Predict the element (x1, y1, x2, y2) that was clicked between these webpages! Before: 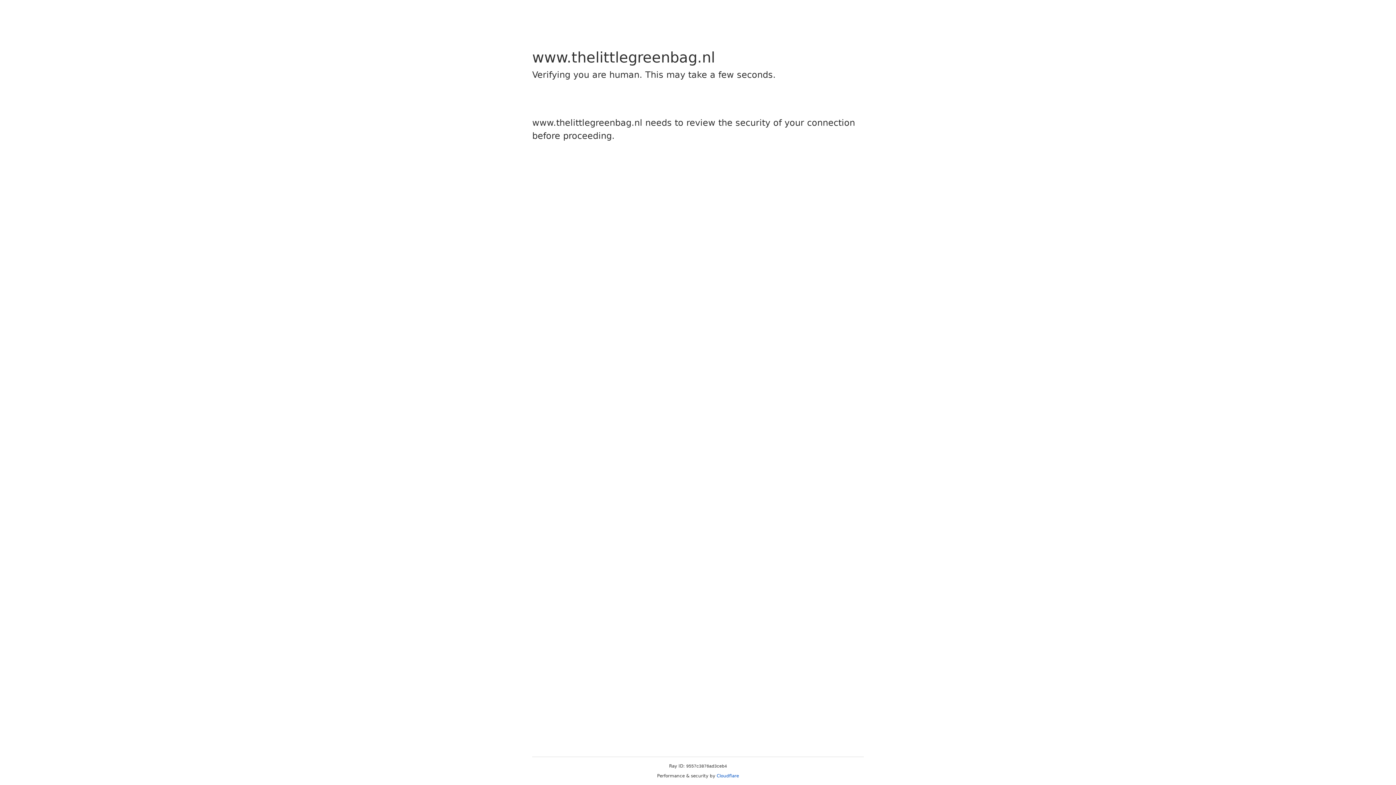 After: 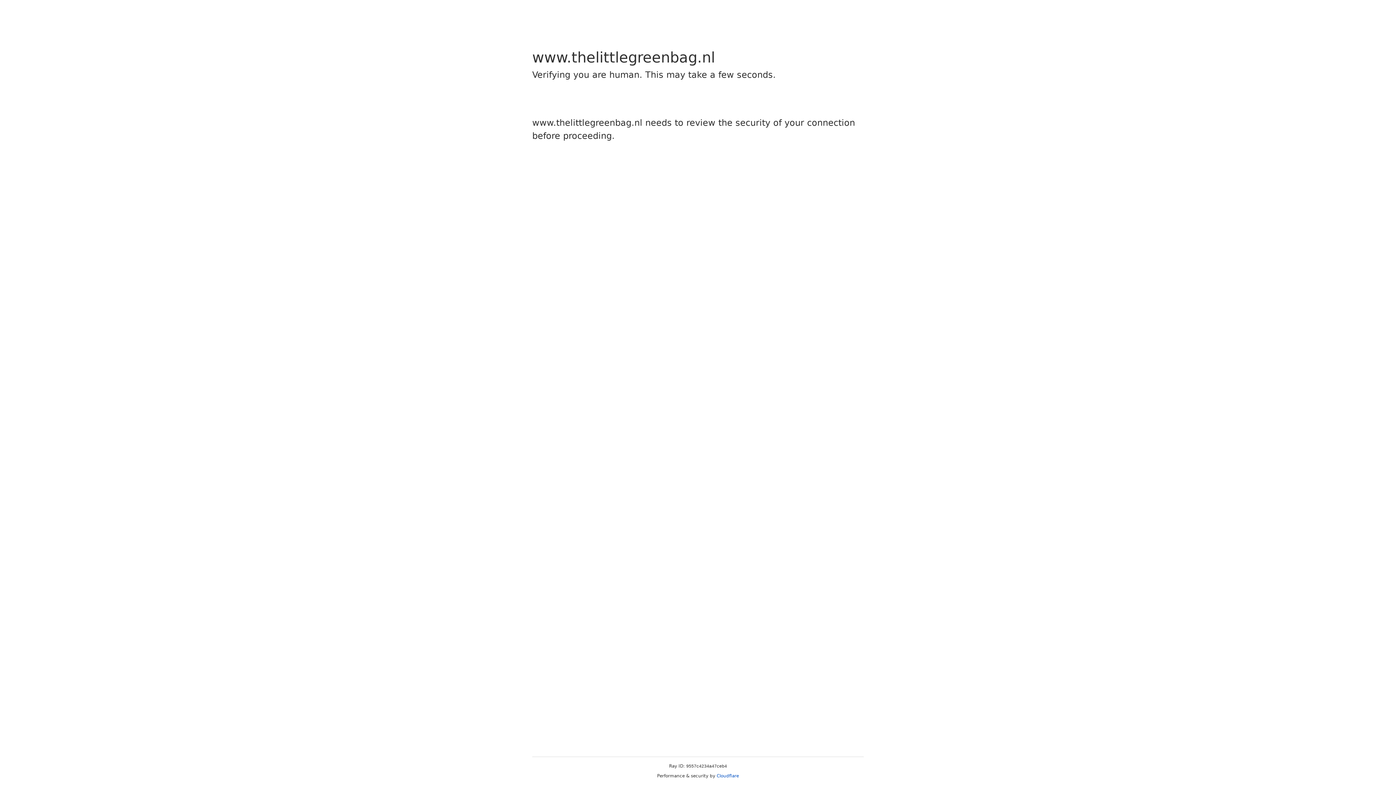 Action: bbox: (716, 773, 739, 778) label: Cloudflare